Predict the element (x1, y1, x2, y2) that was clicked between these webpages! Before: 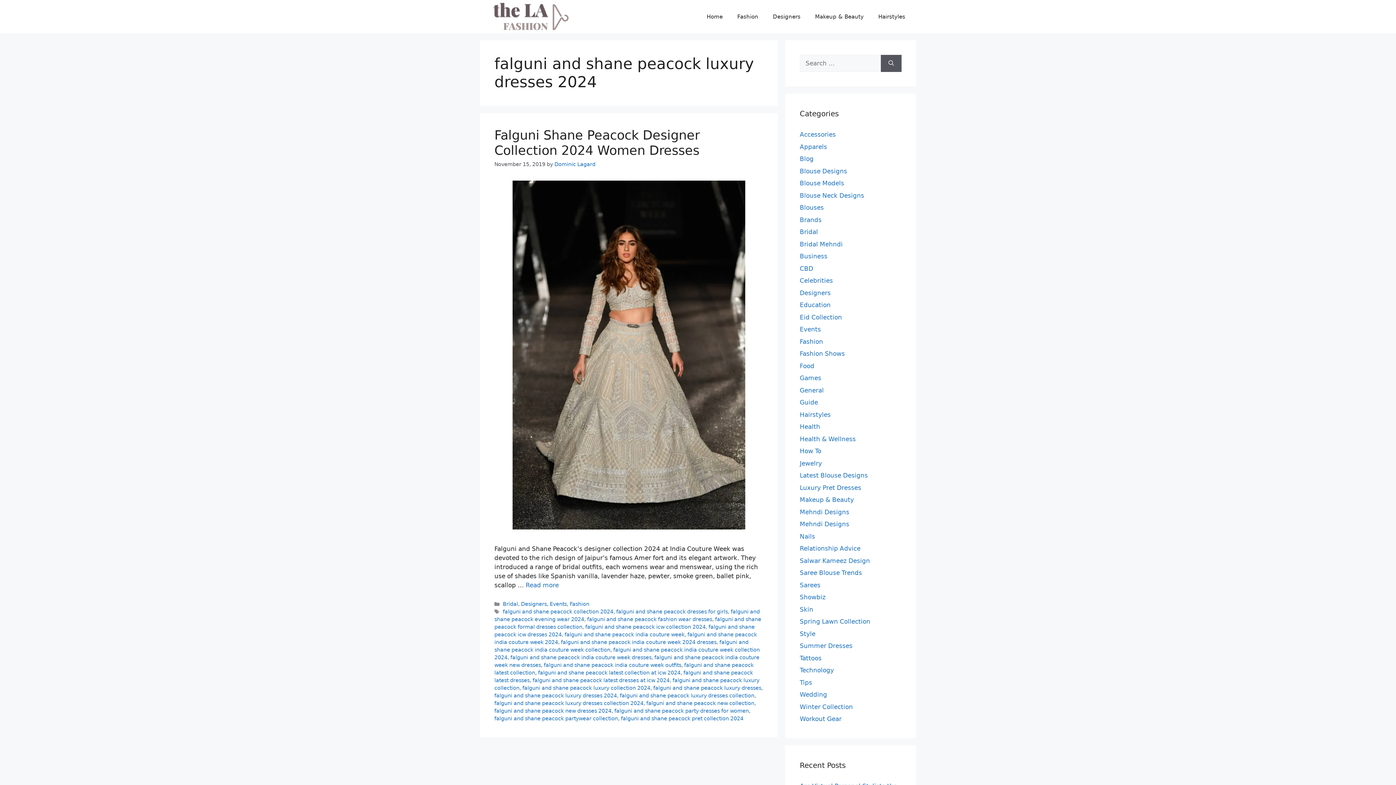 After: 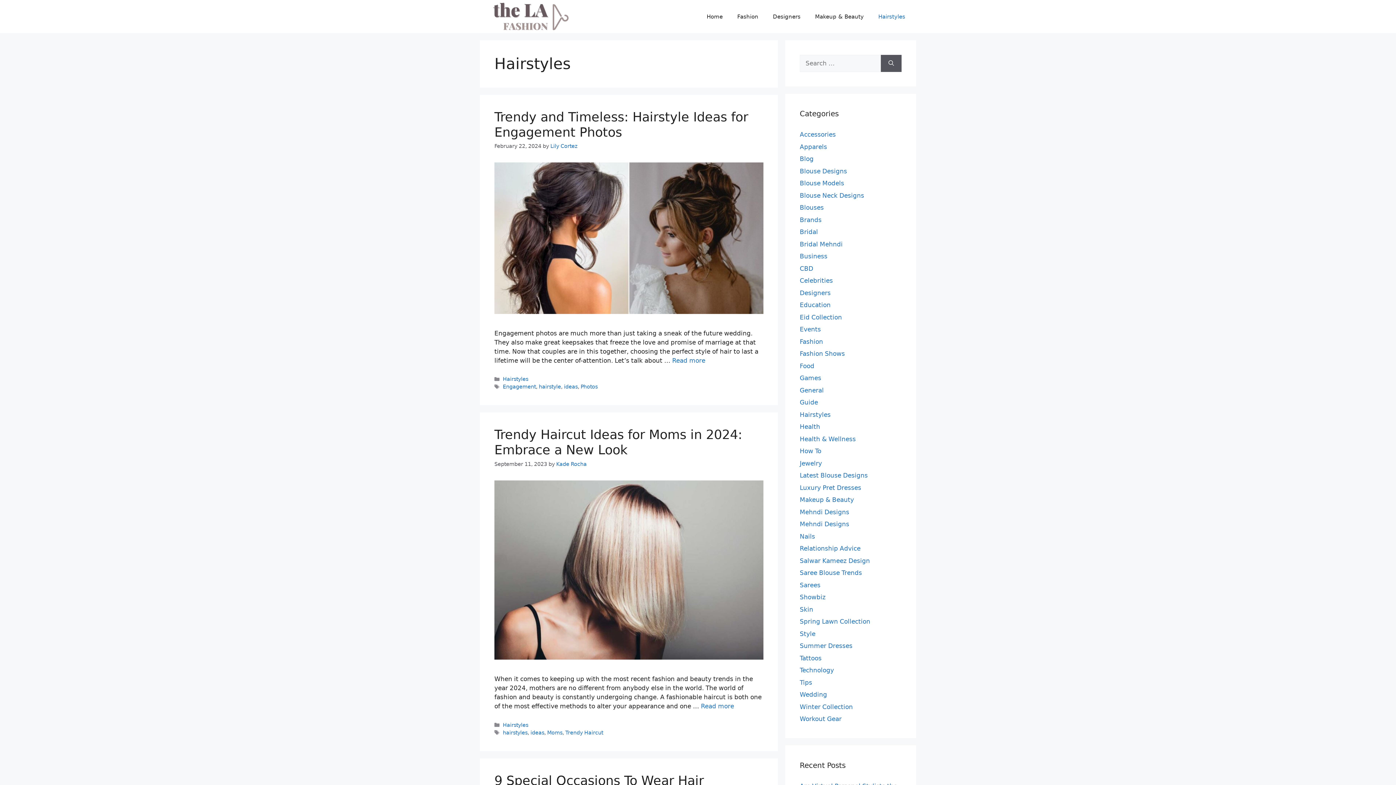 Action: bbox: (800, 411, 830, 418) label: Hairstyles